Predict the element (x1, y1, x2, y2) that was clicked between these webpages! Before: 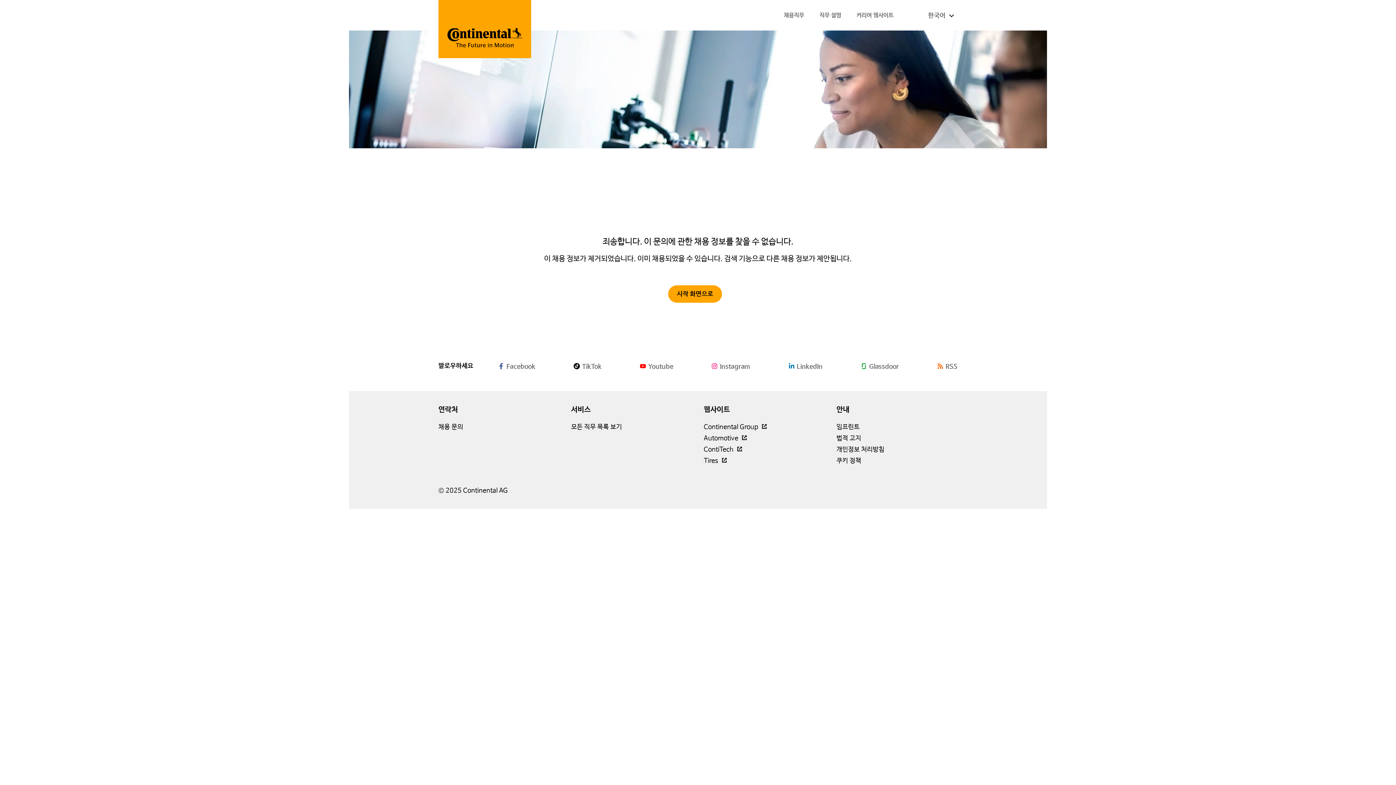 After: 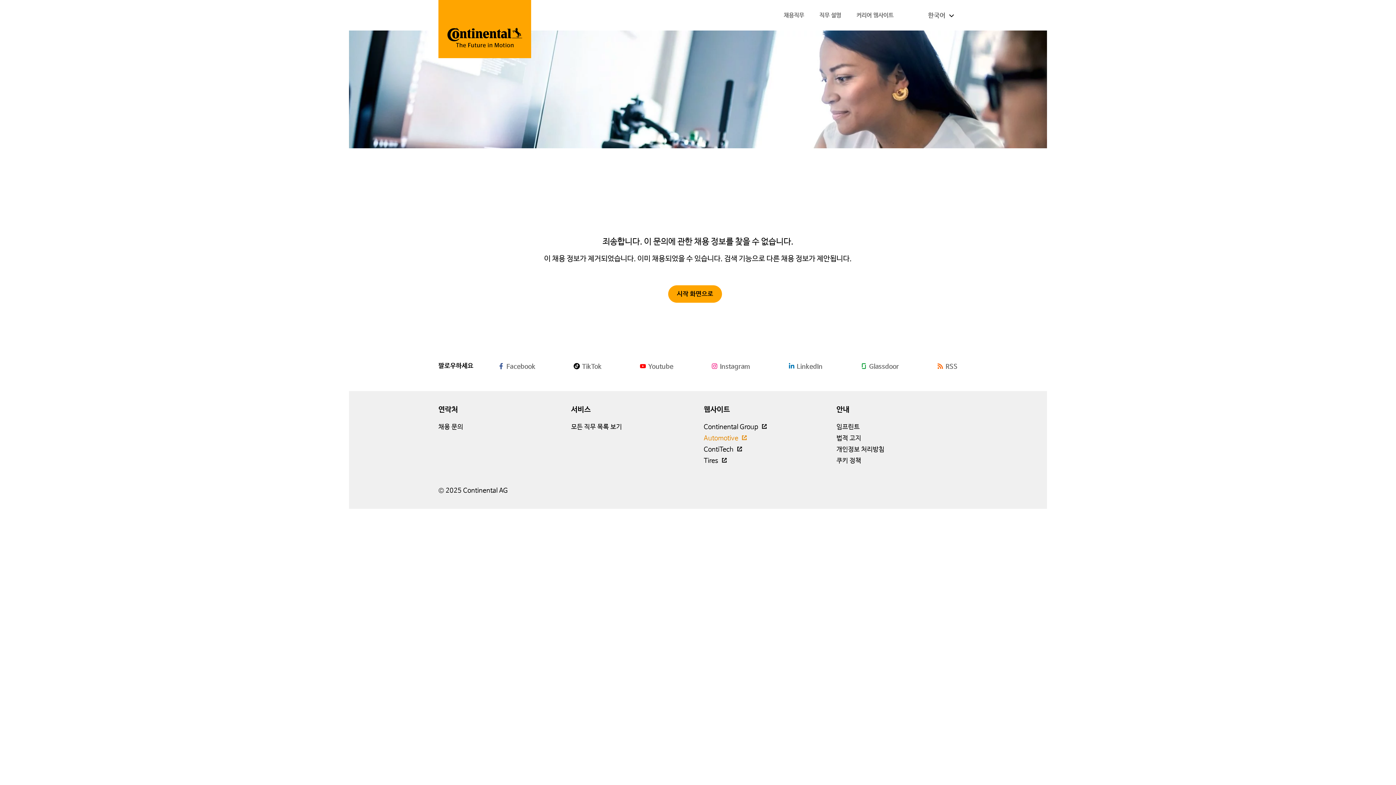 Action: label: Automotive  bbox: (704, 434, 746, 442)